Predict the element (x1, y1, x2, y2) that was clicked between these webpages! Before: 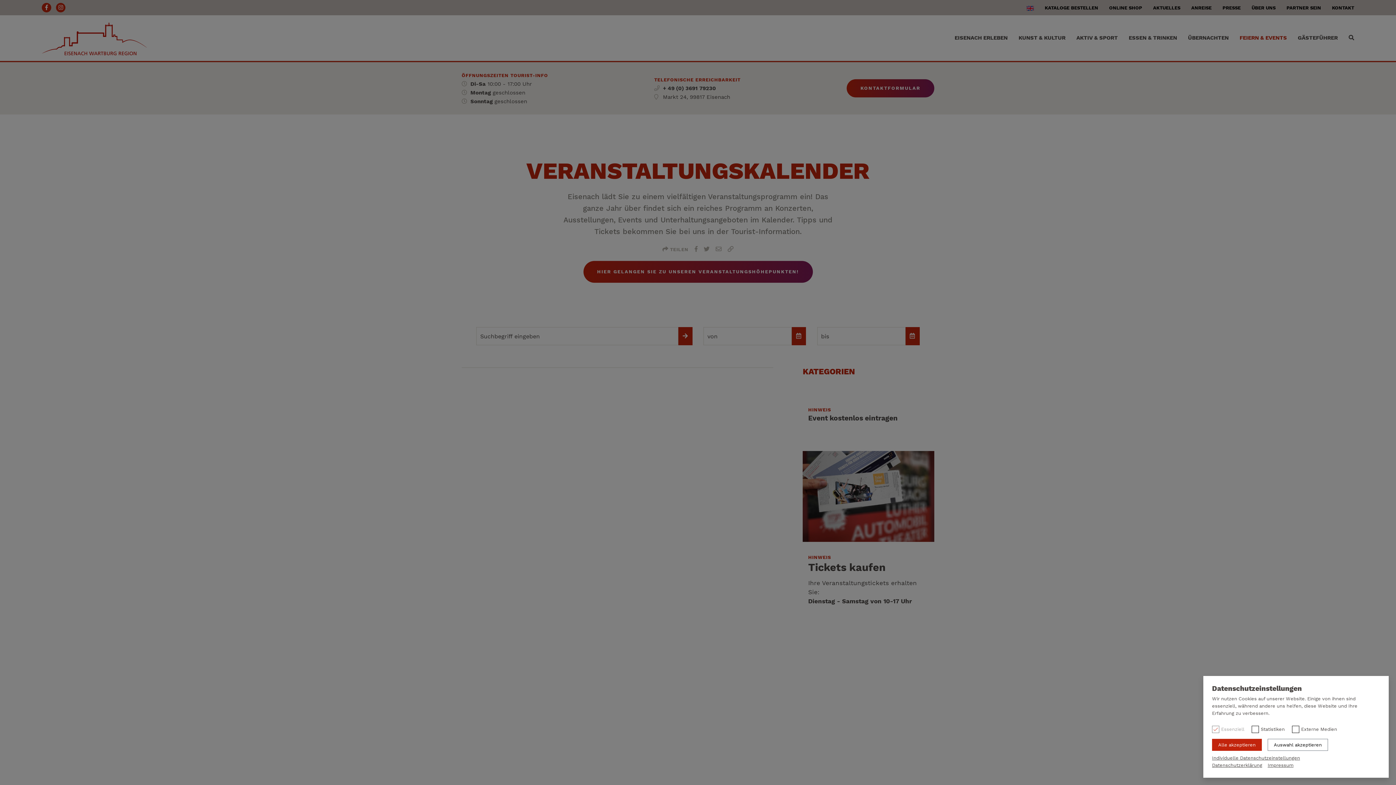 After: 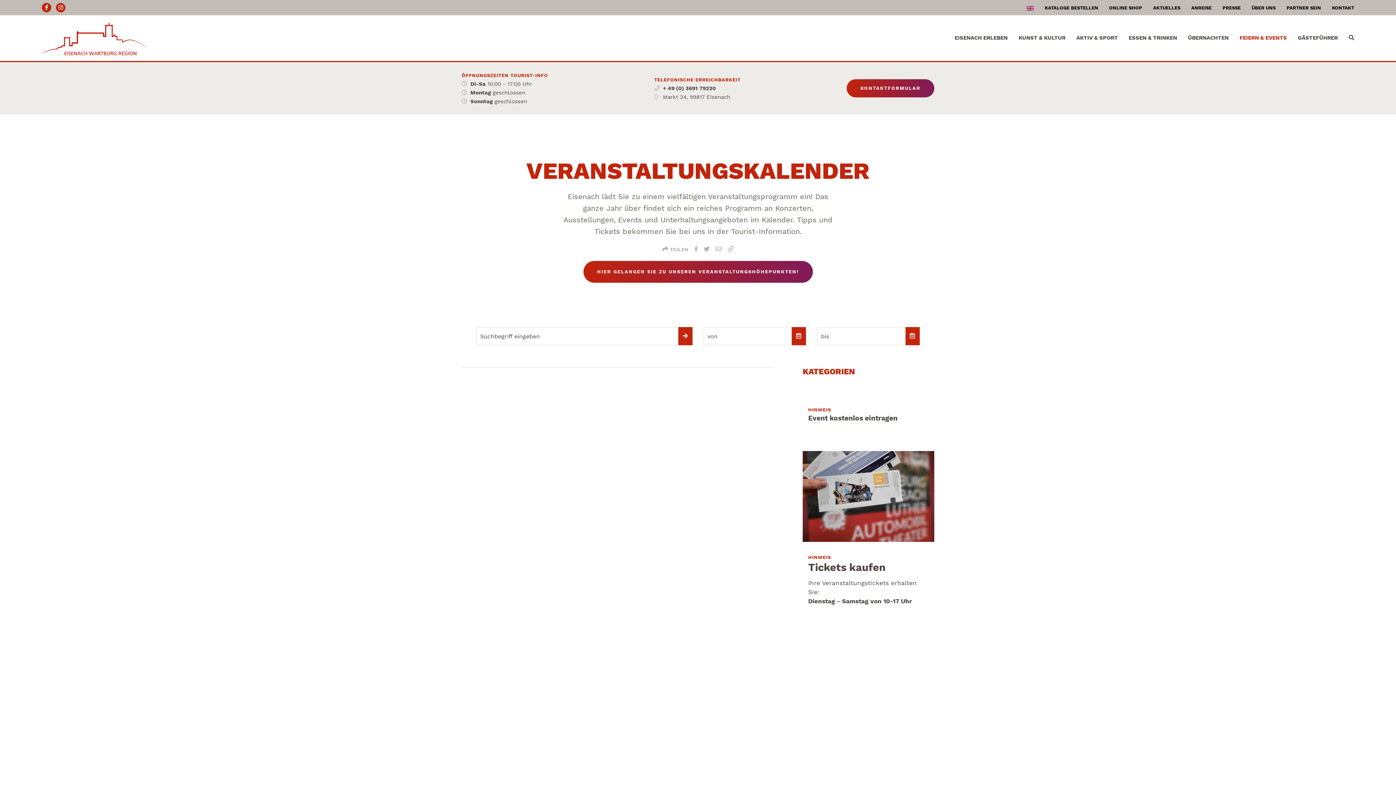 Action: bbox: (1212, 739, 1262, 751) label: Alle akzeptieren